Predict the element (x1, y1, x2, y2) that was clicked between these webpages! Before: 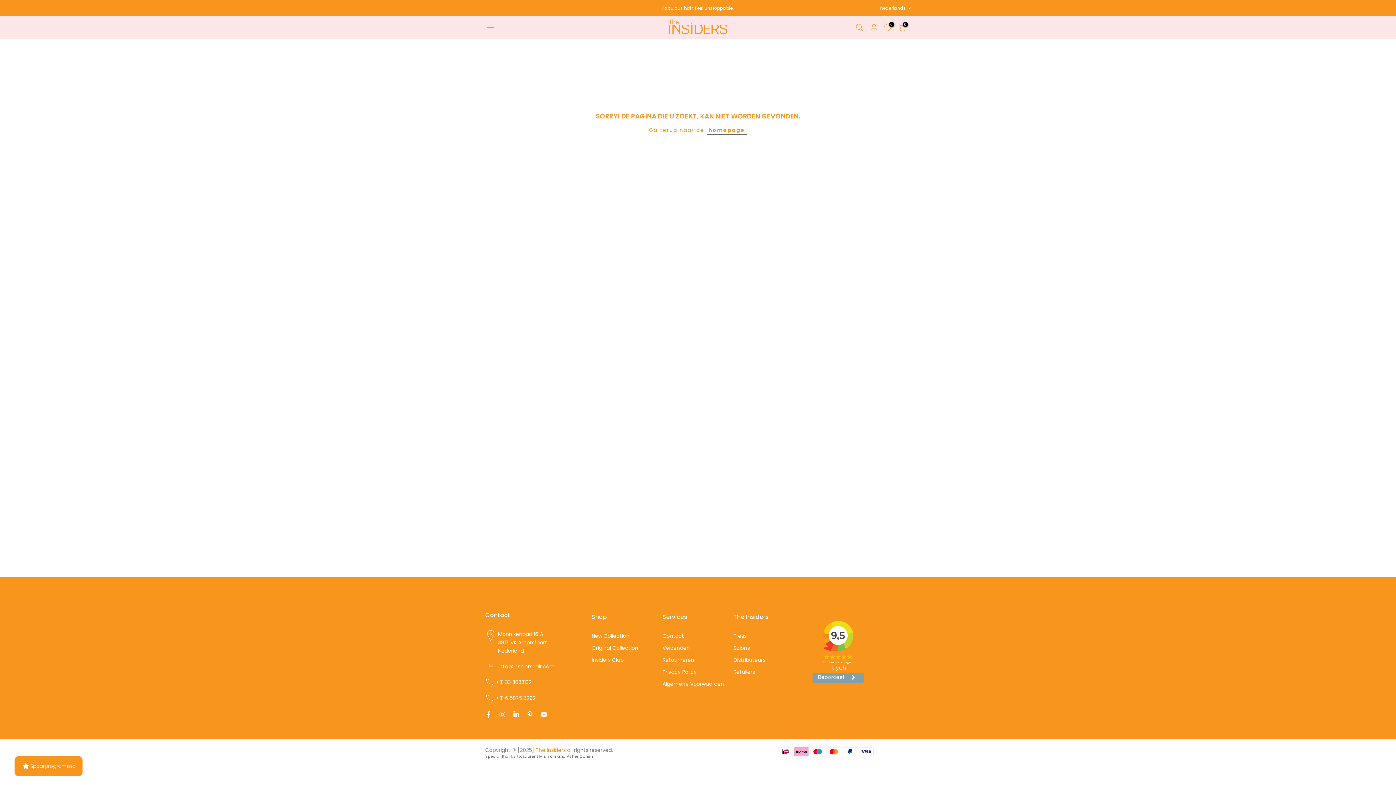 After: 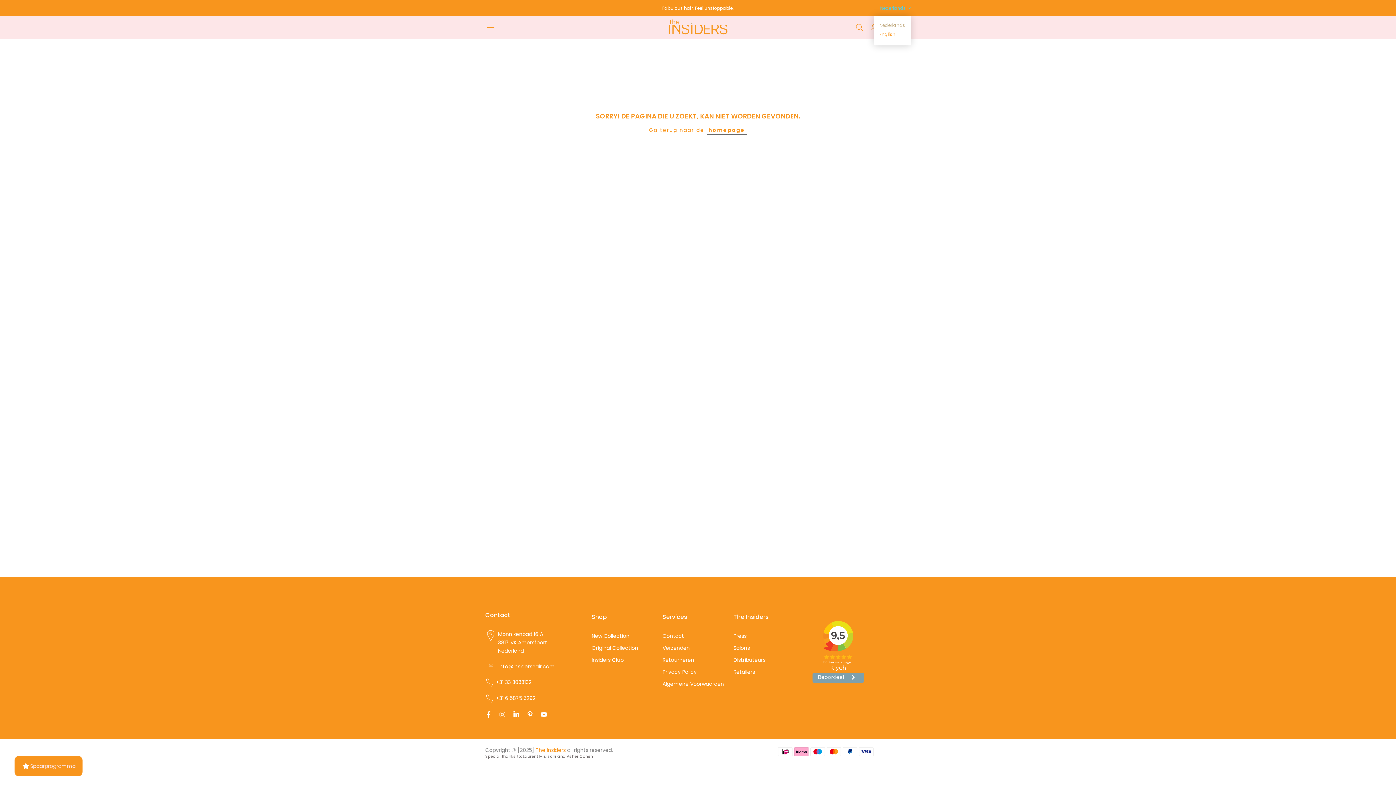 Action: bbox: (880, 4, 910, 11) label: Nederlands